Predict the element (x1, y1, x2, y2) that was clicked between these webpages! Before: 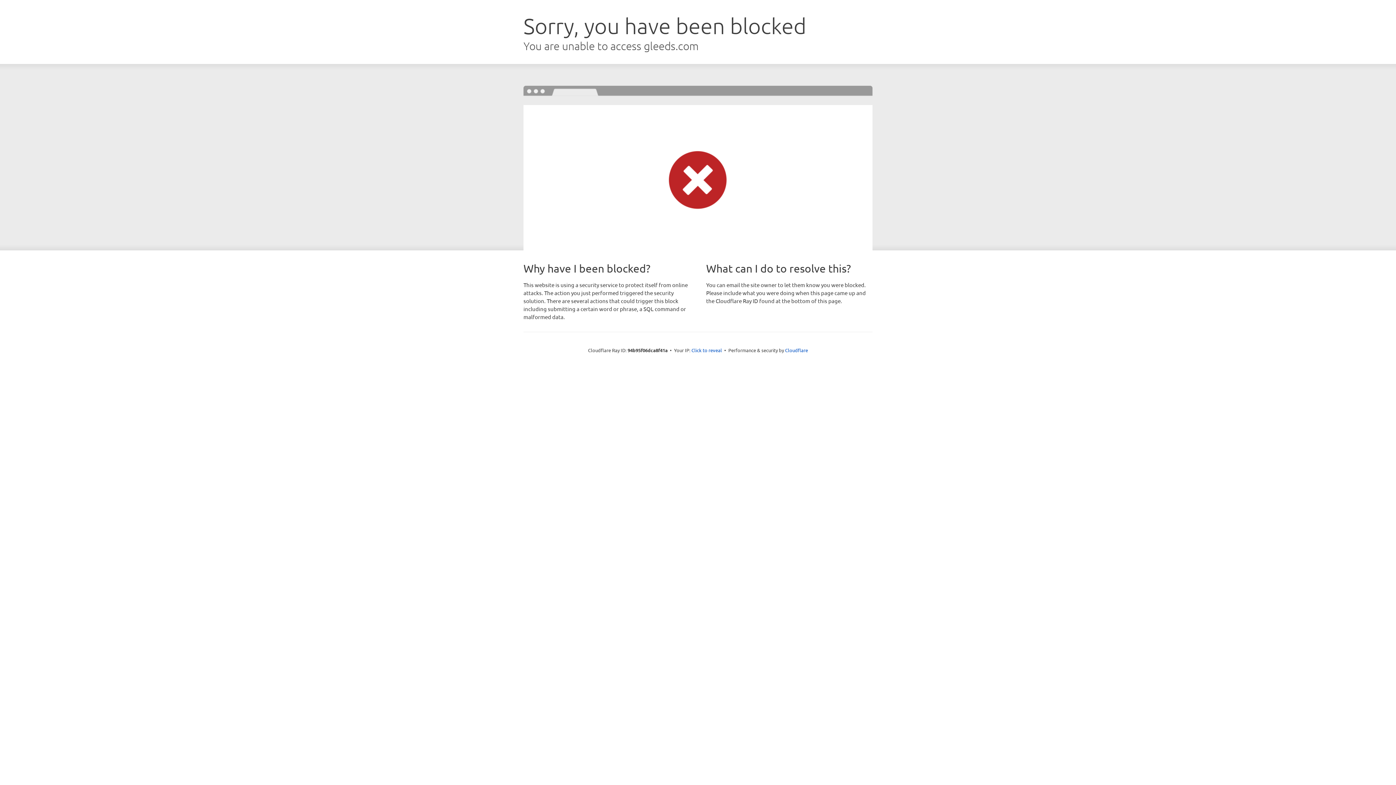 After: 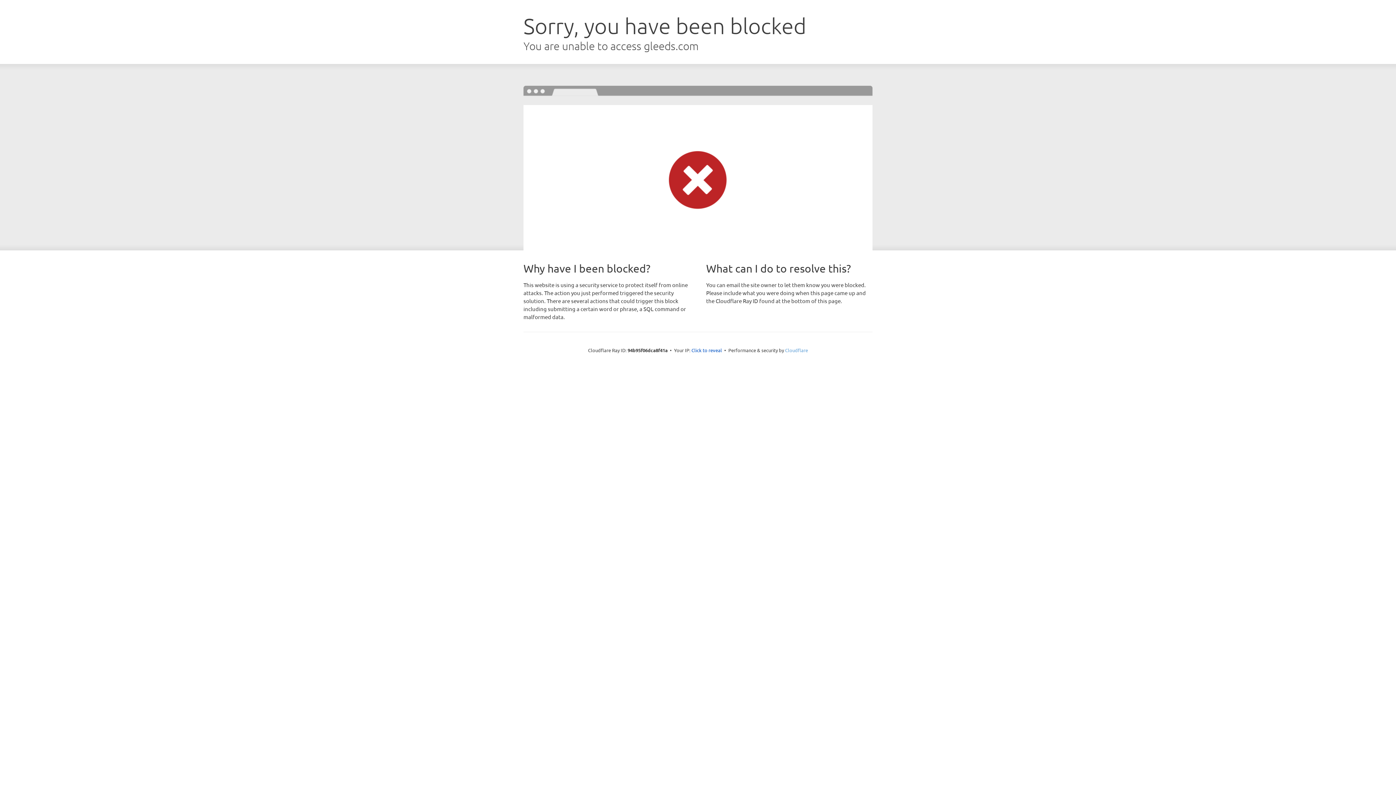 Action: label: Cloudflare bbox: (785, 347, 808, 353)